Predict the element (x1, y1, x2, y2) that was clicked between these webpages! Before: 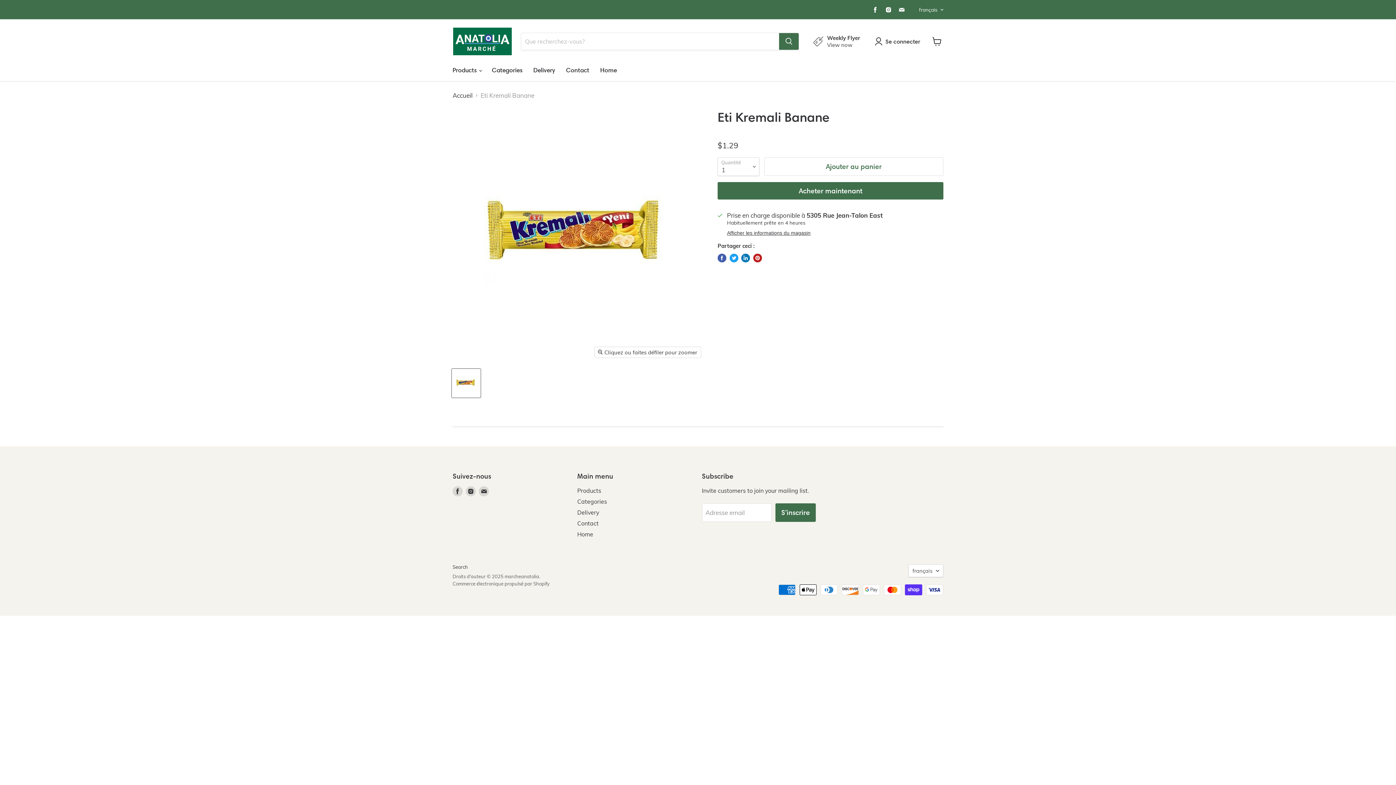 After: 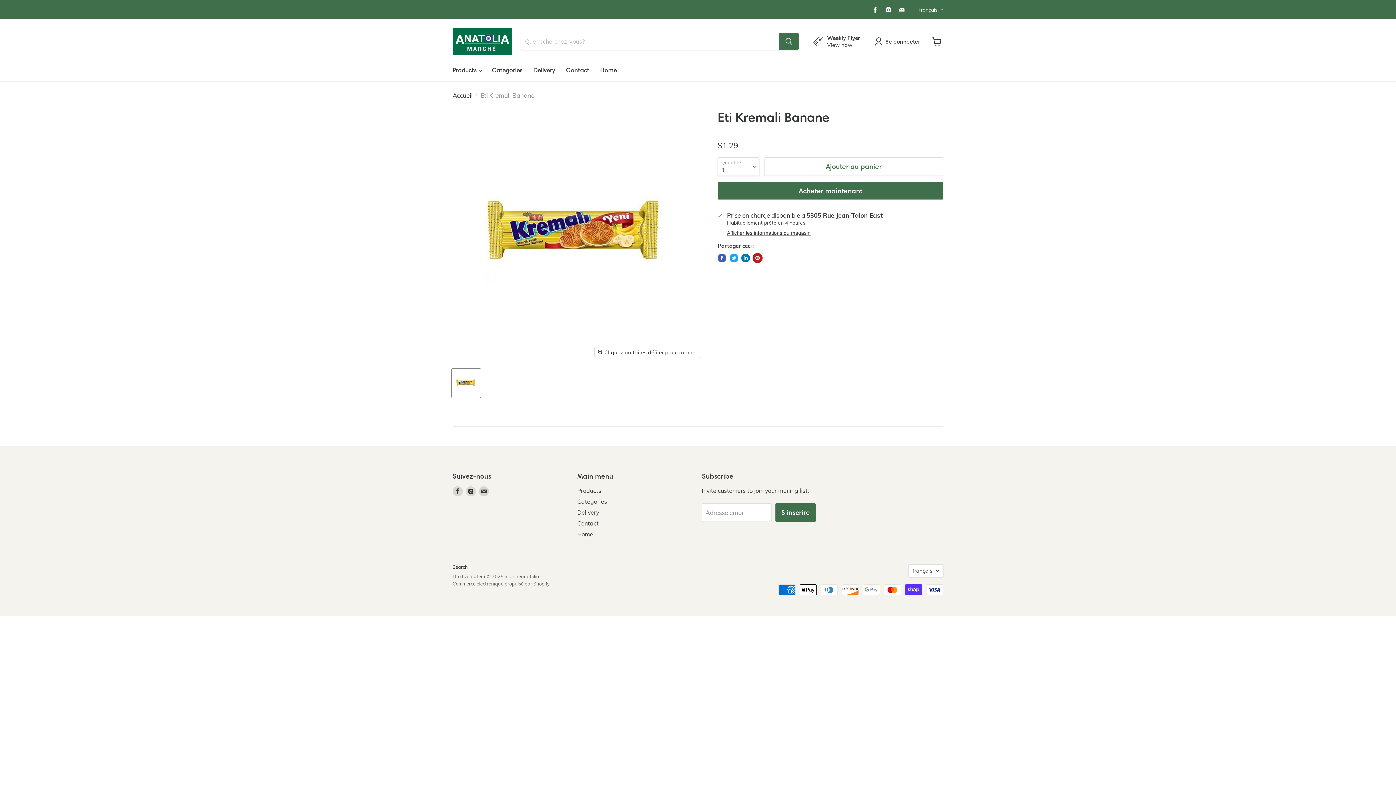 Action: bbox: (753, 253, 762, 262) label: Épingler sur Pinterest